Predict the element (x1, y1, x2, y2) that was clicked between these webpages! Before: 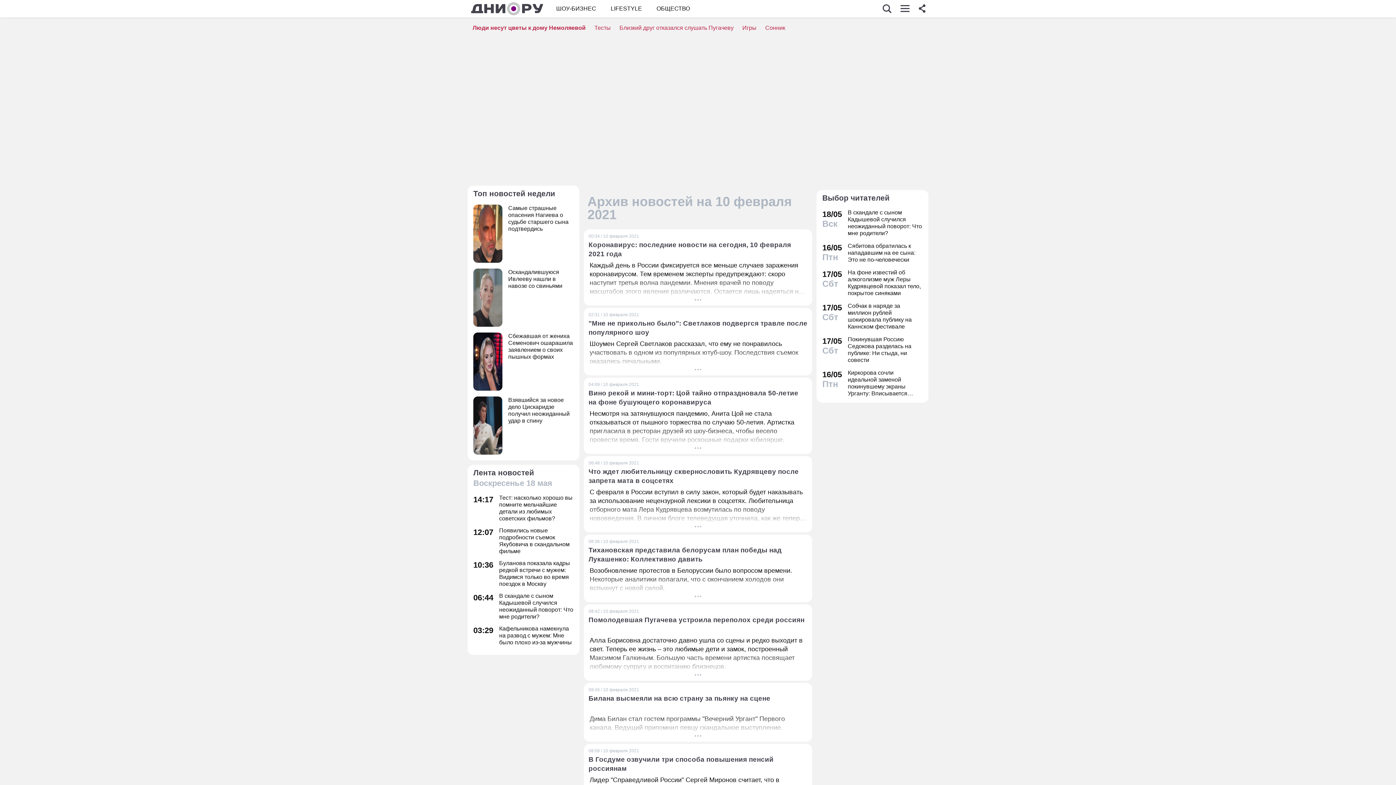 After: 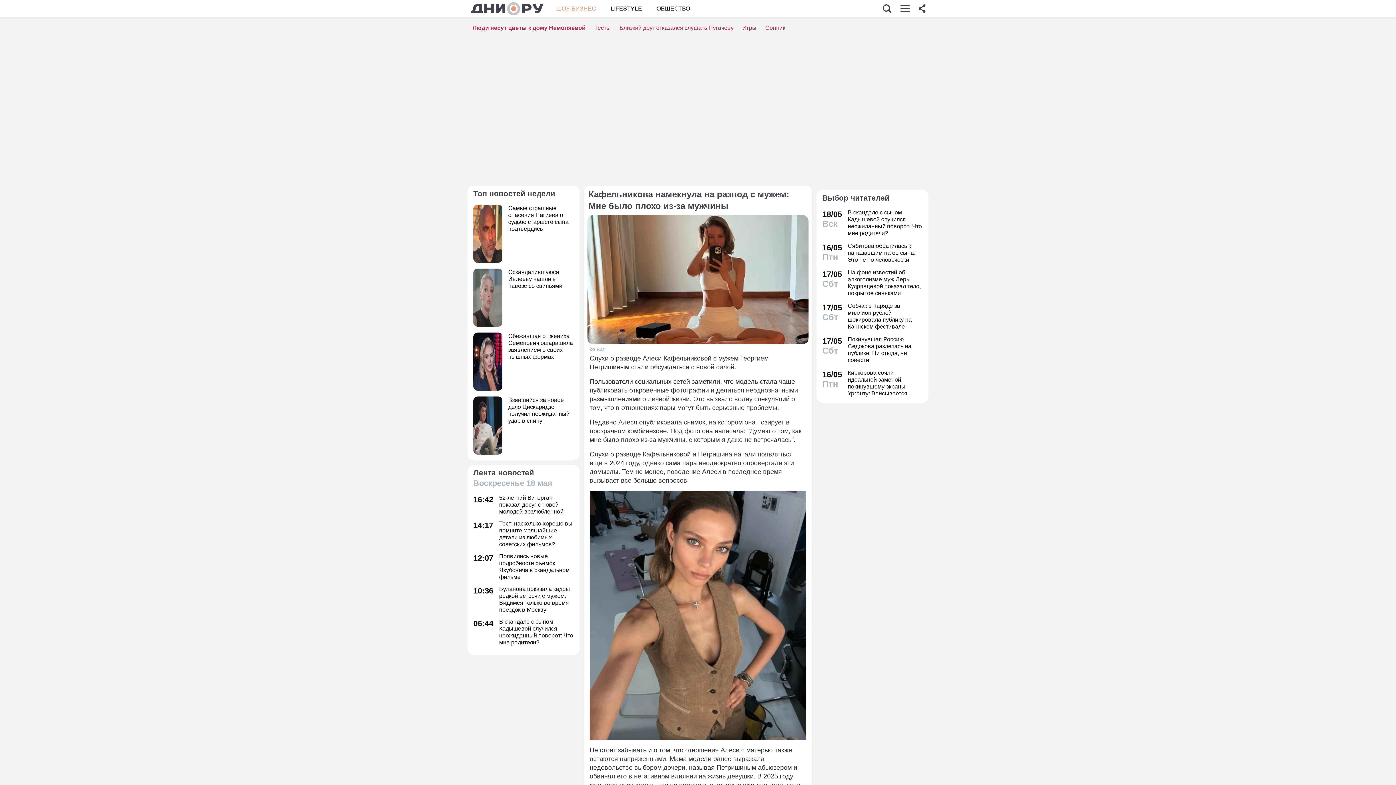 Action: label: 03:29
Кафельникова намекнула на развод с мужем: Мне было плохо из-за мужчины bbox: (473, 625, 573, 646)